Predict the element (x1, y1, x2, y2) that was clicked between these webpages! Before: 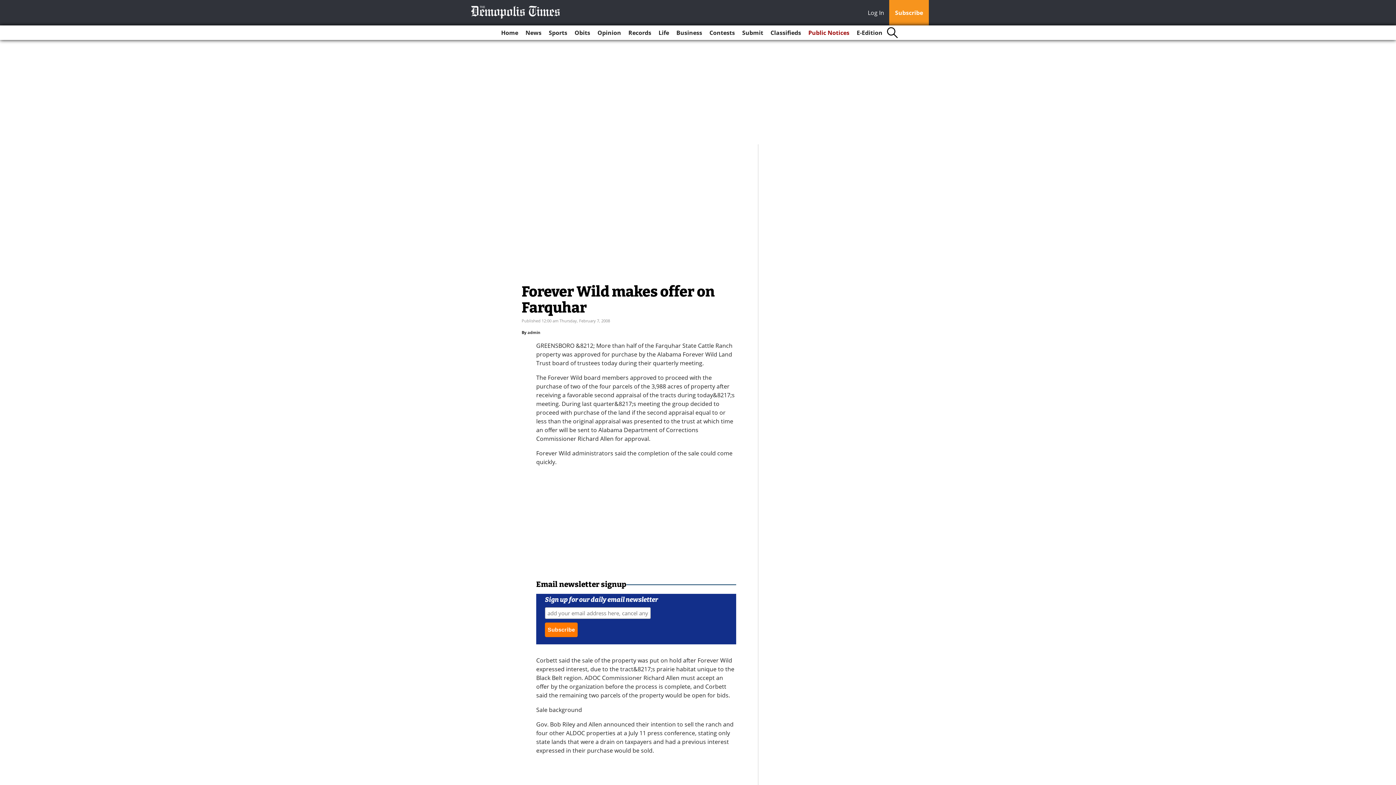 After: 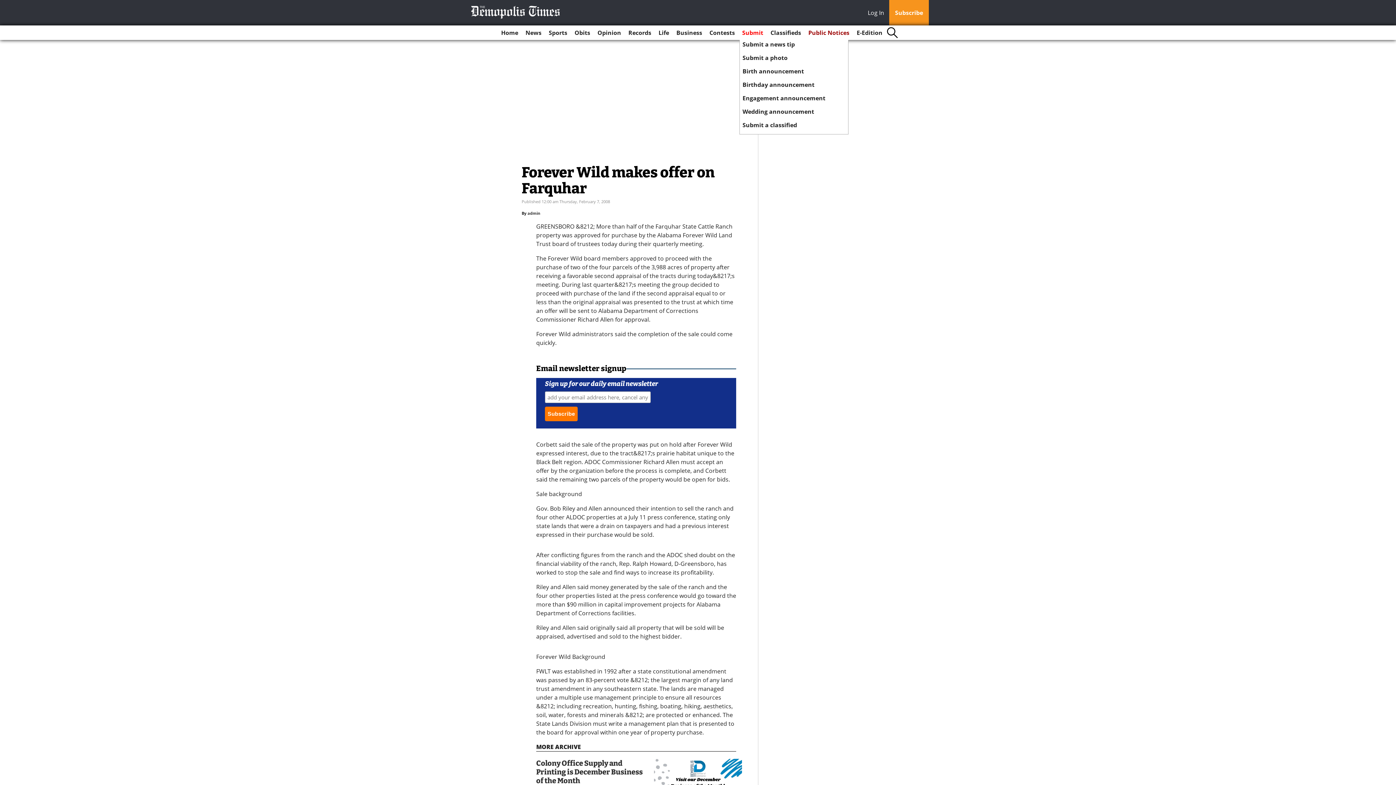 Action: bbox: (739, 25, 766, 40) label: Submit